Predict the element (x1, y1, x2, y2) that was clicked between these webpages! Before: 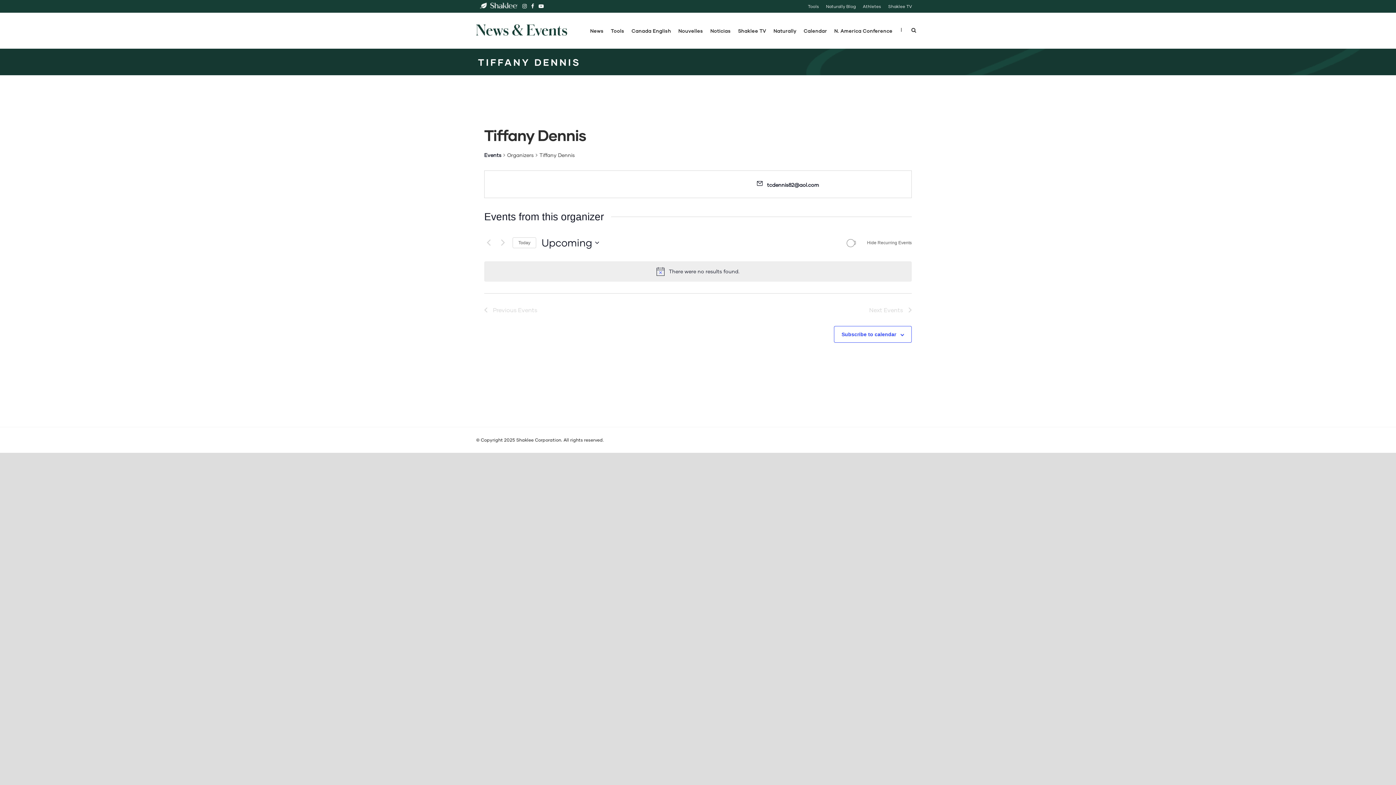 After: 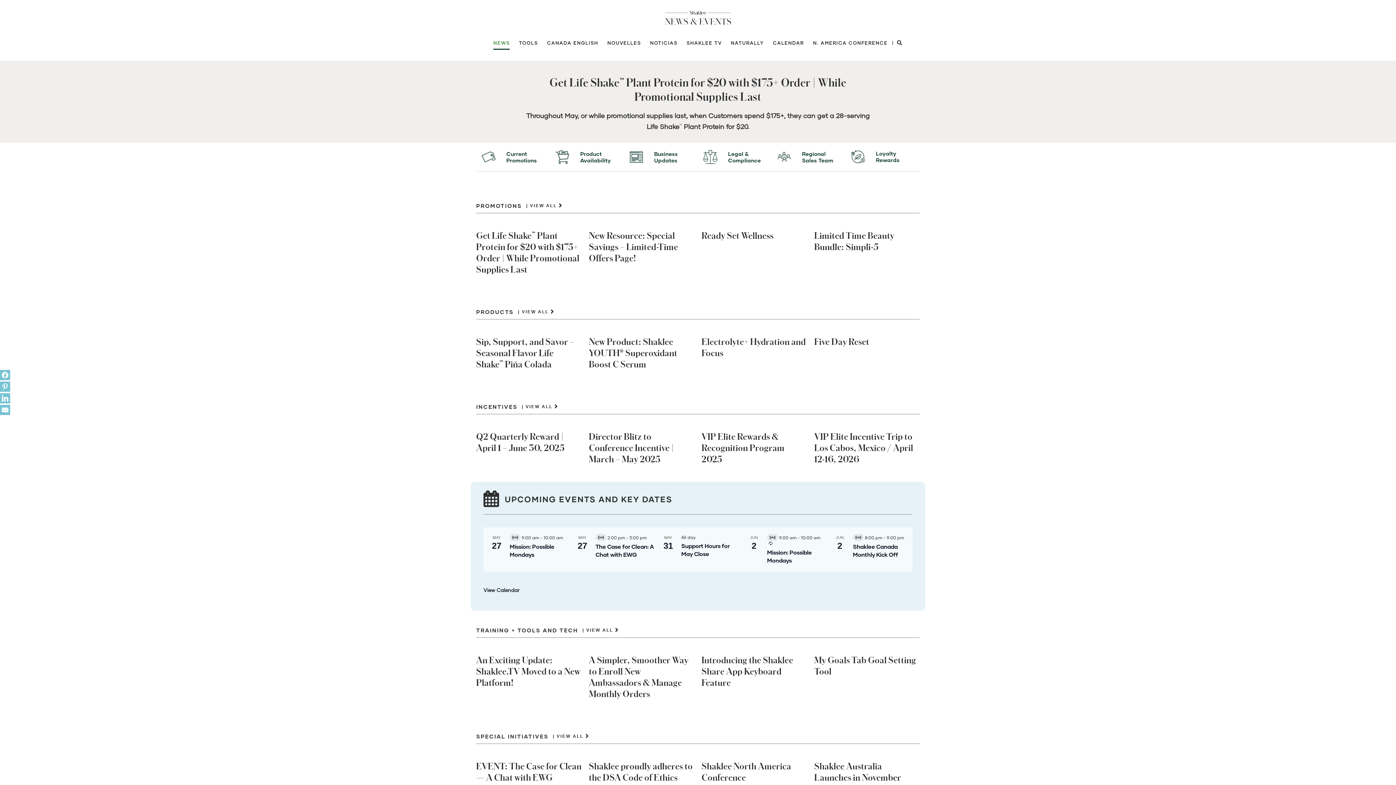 Action: bbox: (476, 25, 567, 33)